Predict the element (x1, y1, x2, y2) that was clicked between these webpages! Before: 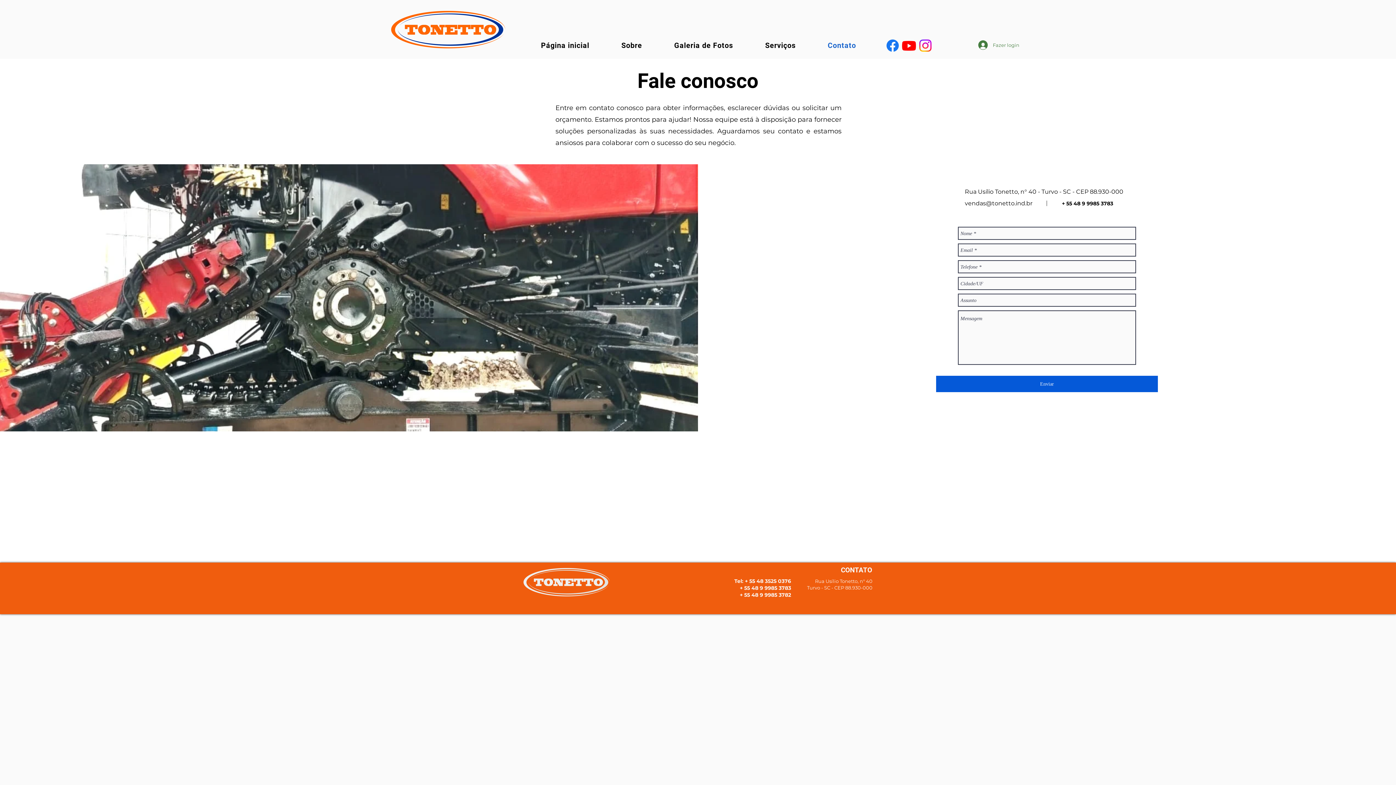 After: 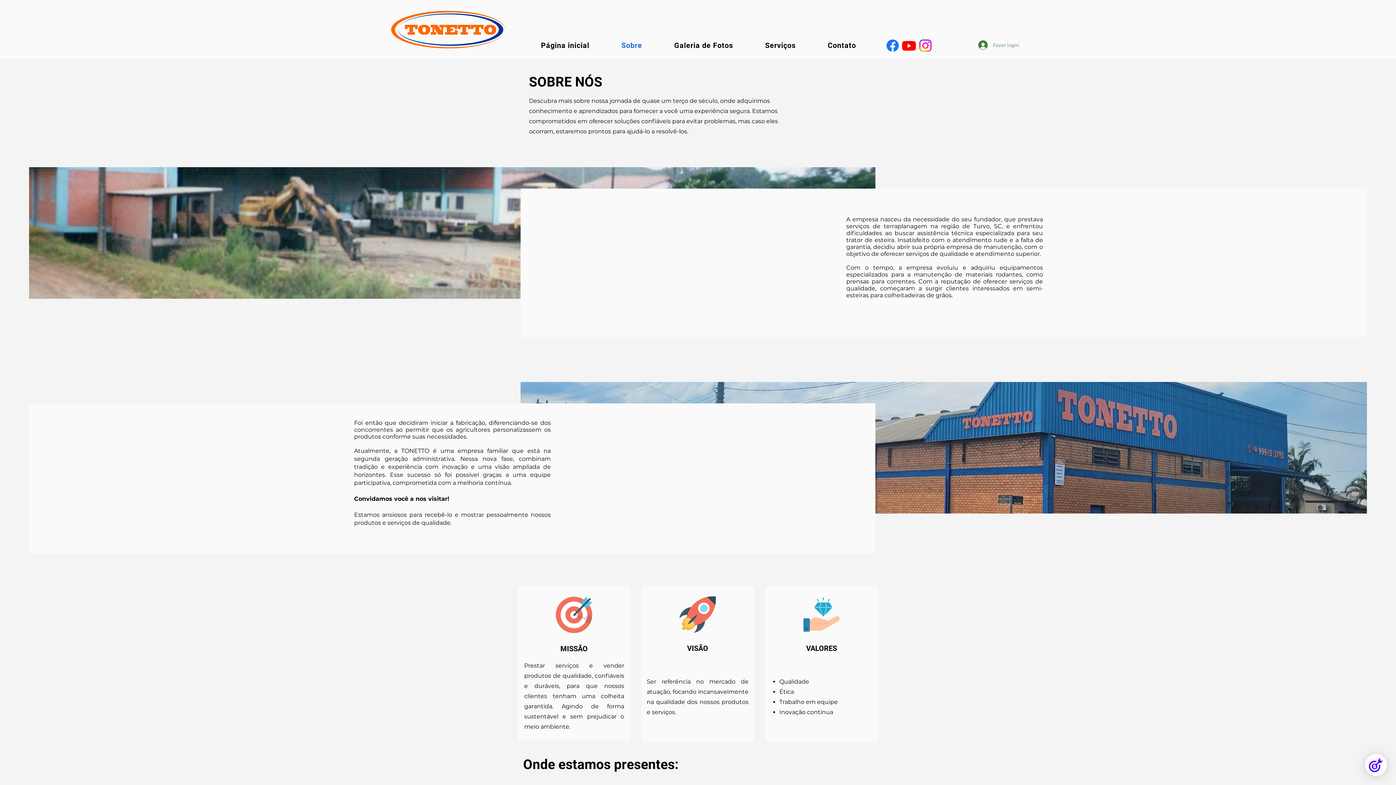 Action: label: Sobre bbox: (606, 37, 656, 53)